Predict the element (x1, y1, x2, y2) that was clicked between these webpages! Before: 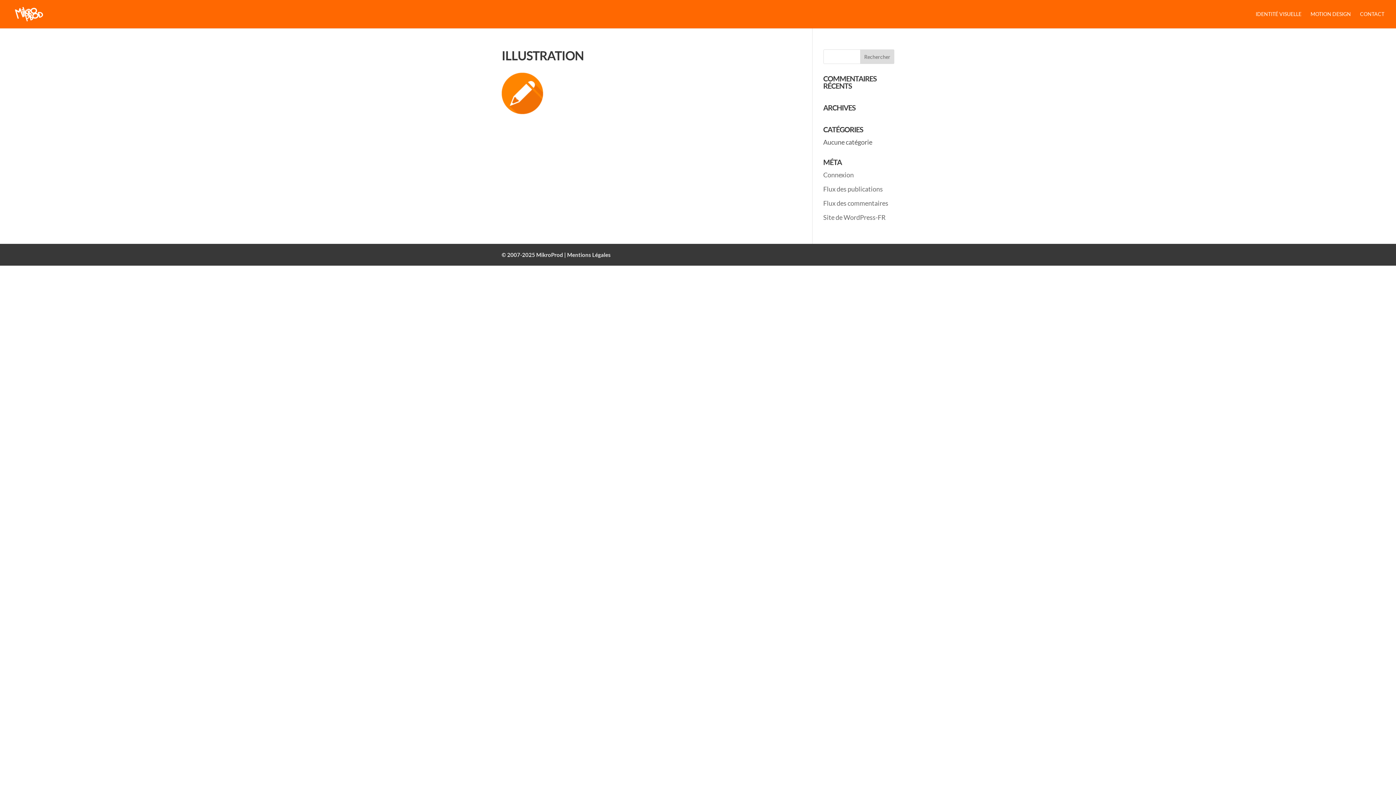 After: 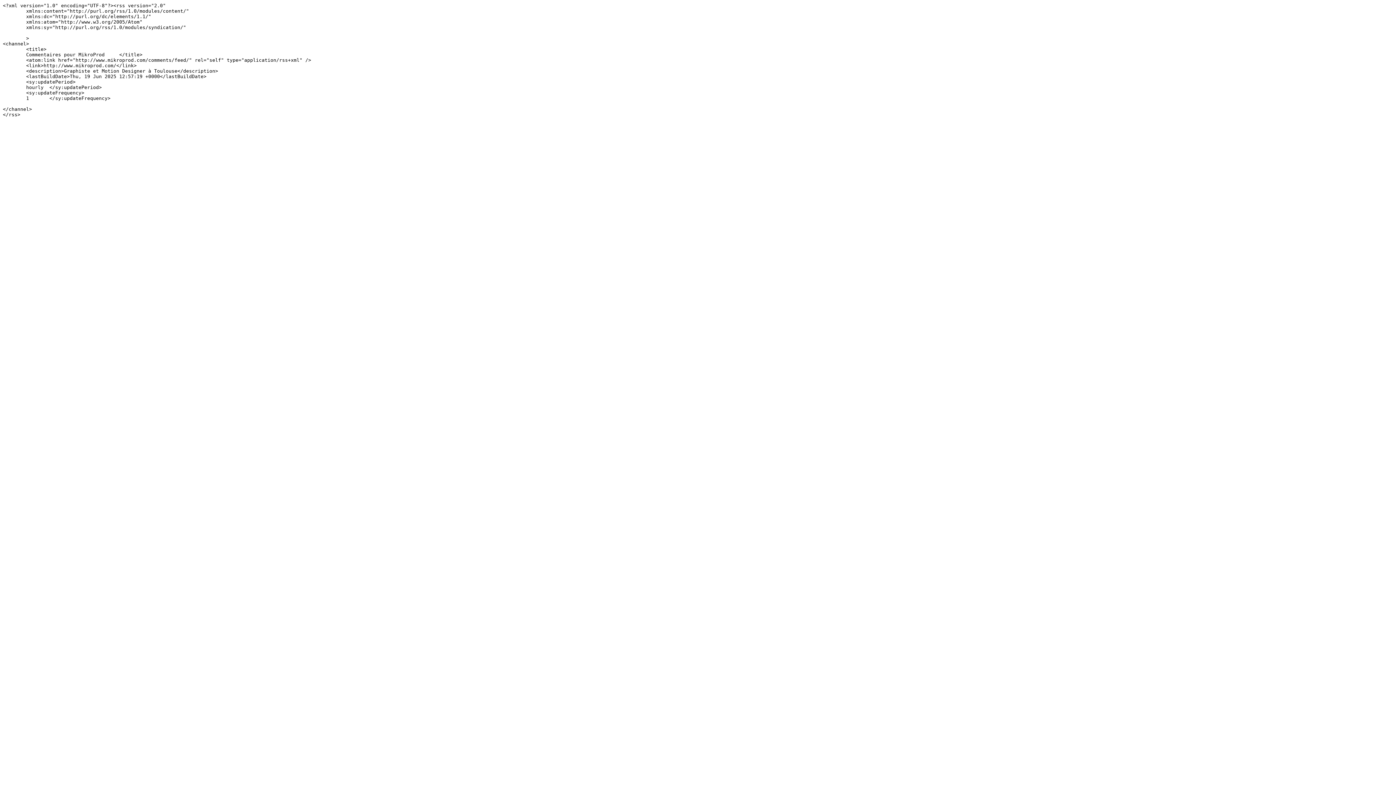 Action: label: Flux des commentaires bbox: (823, 199, 888, 207)